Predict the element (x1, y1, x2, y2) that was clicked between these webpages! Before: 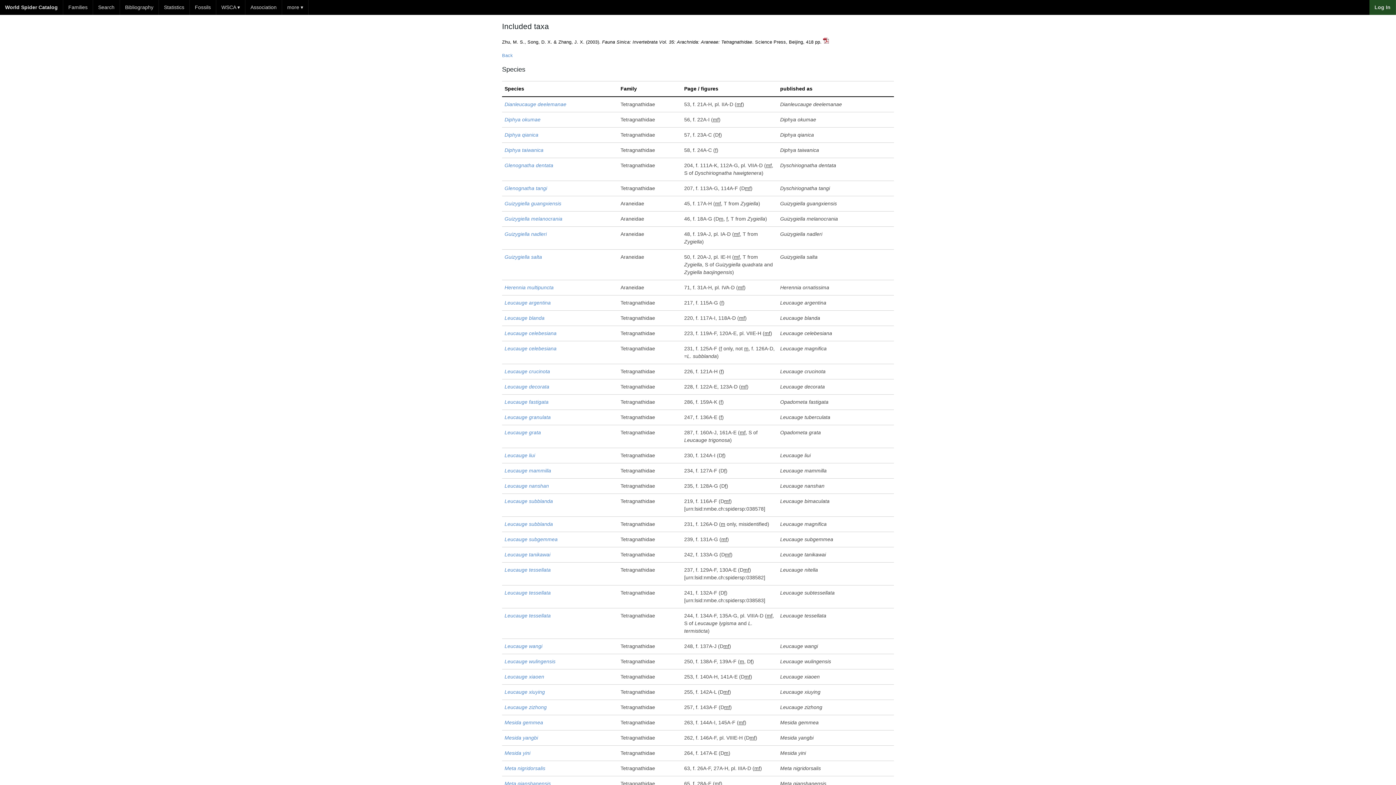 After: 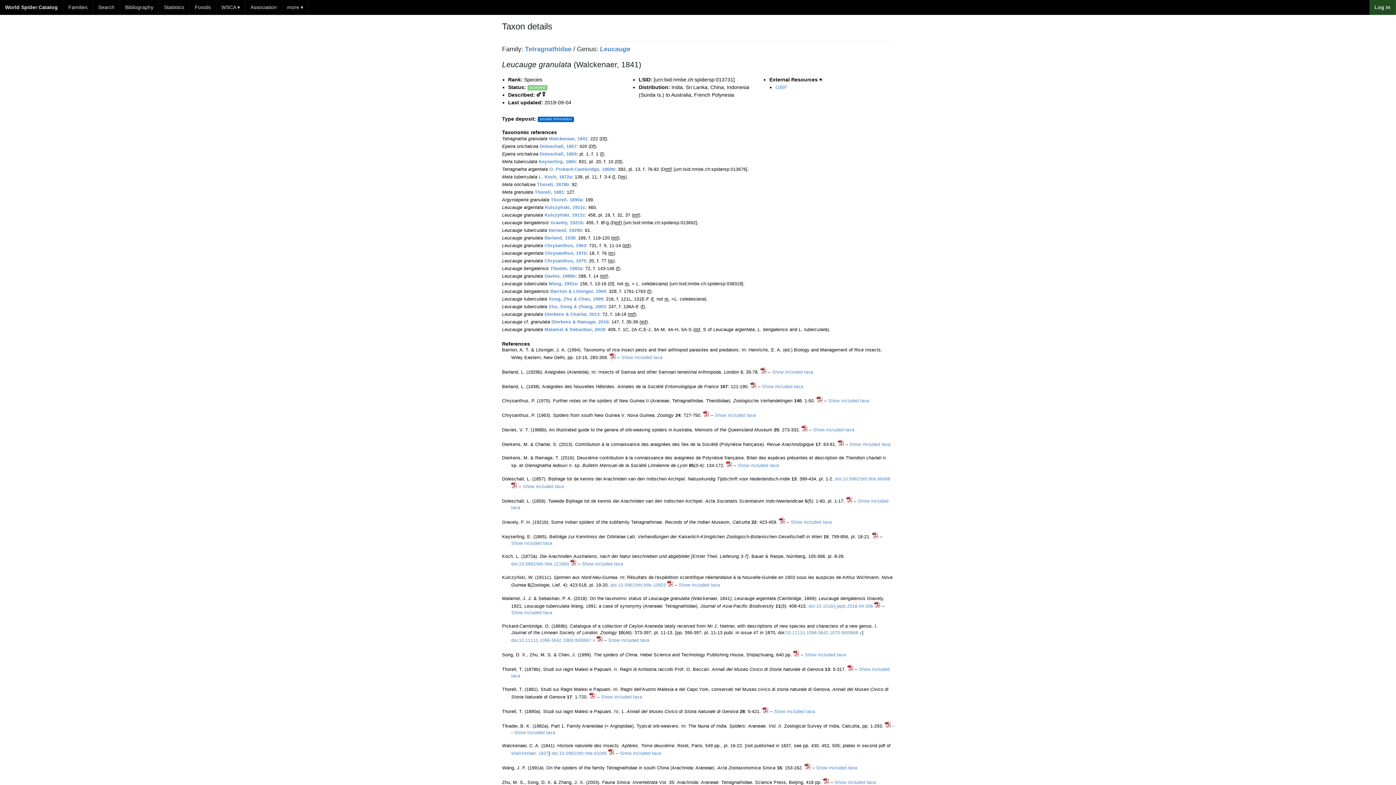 Action: label: Leucauge granulata bbox: (504, 414, 550, 420)